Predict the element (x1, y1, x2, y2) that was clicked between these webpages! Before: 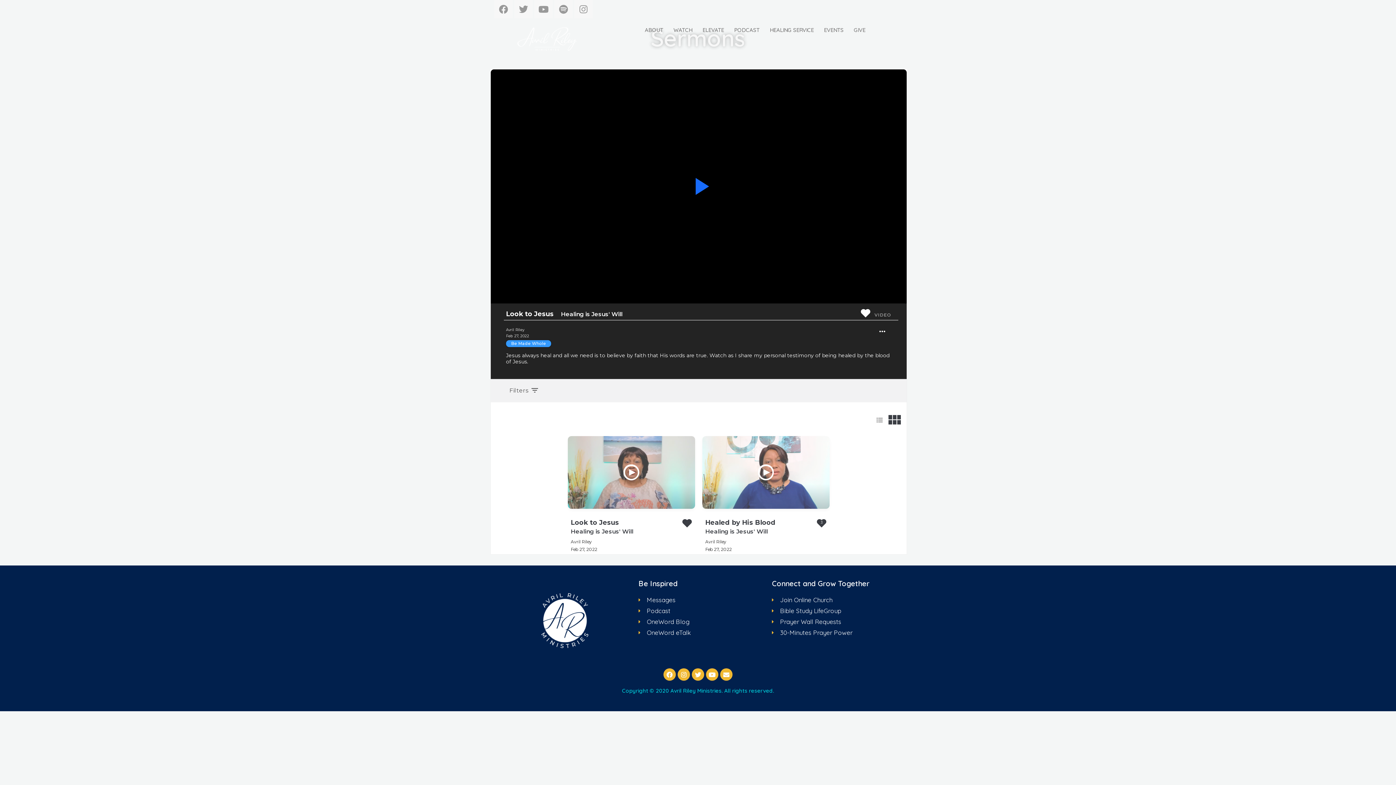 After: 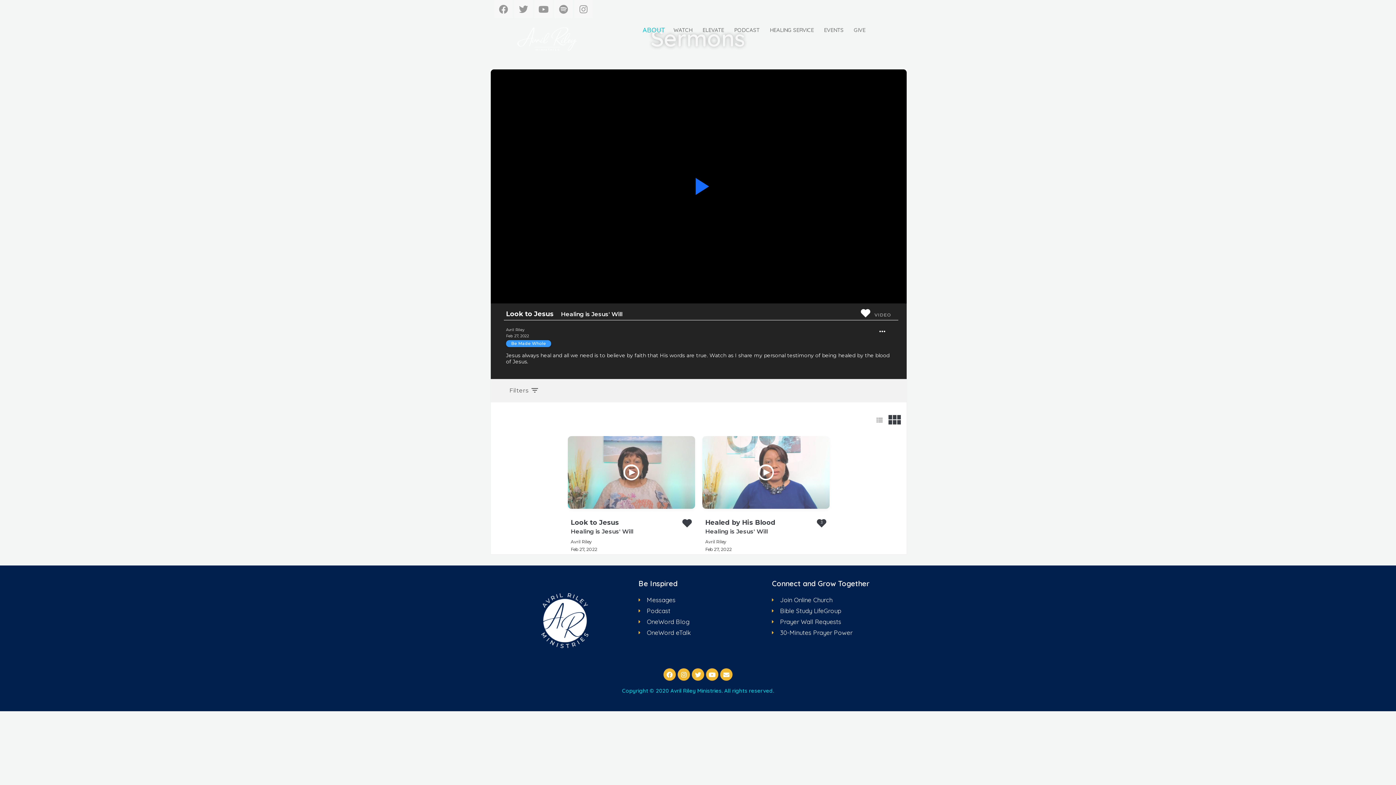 Action: label: ABOUT bbox: (639, 25, 668, 34)